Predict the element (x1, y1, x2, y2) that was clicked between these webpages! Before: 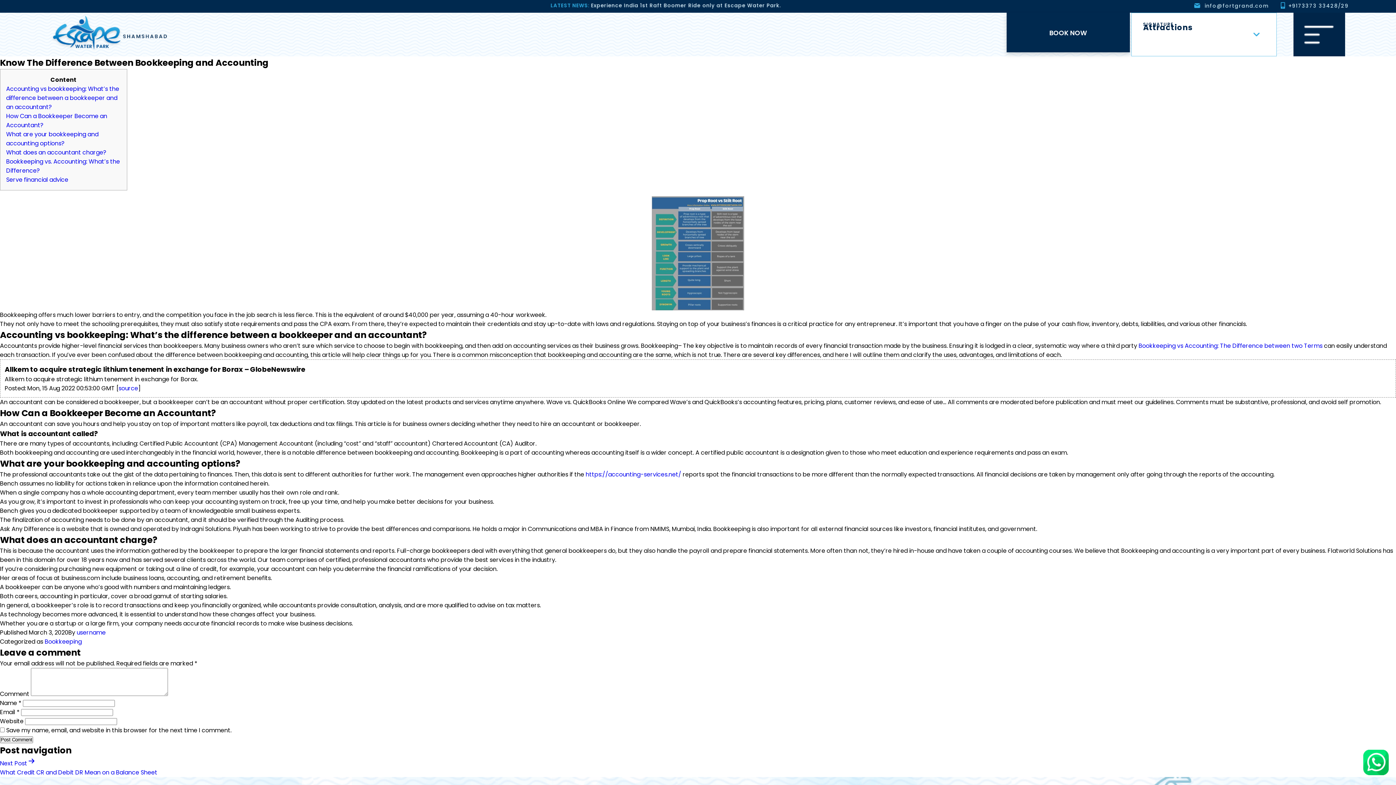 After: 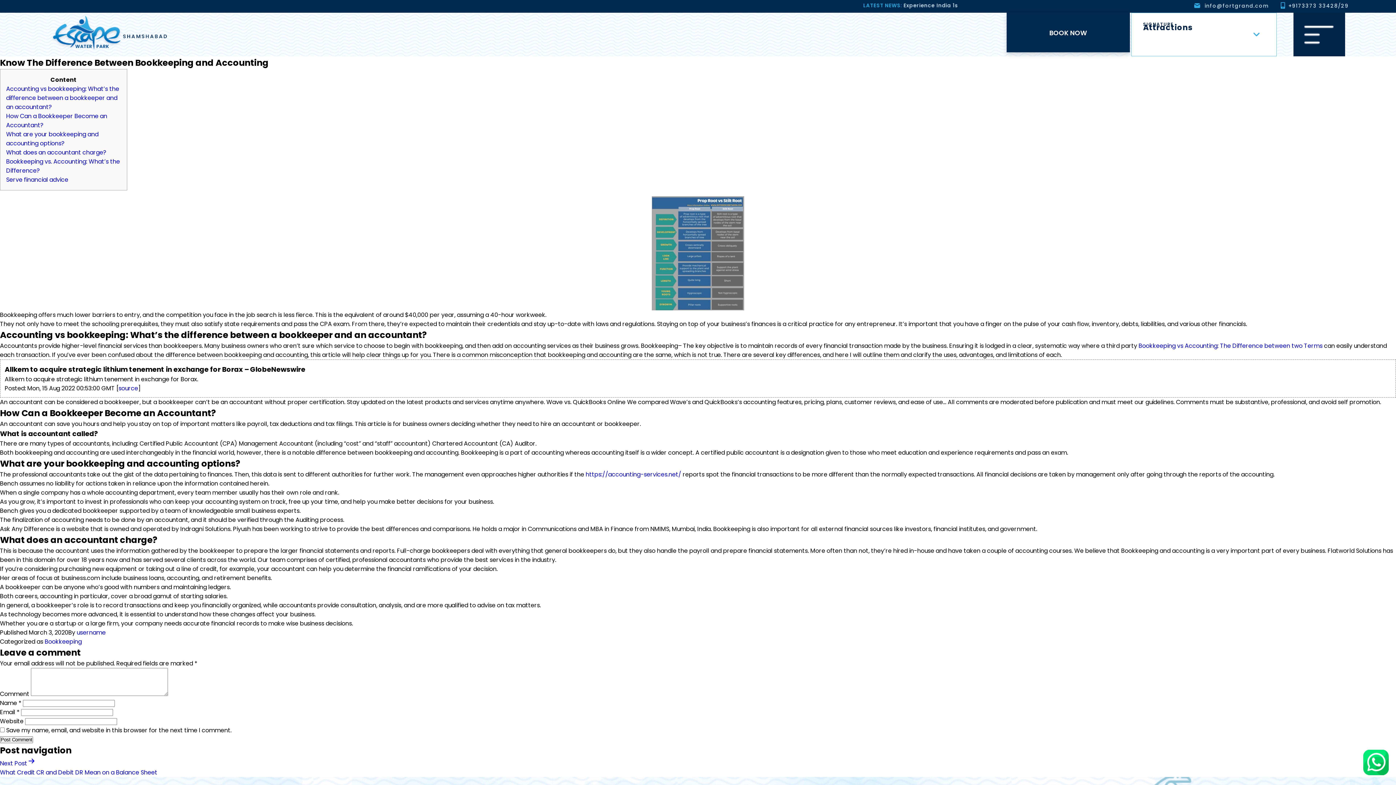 Action: bbox: (6, 175, 68, 184) label: Serve financial advice